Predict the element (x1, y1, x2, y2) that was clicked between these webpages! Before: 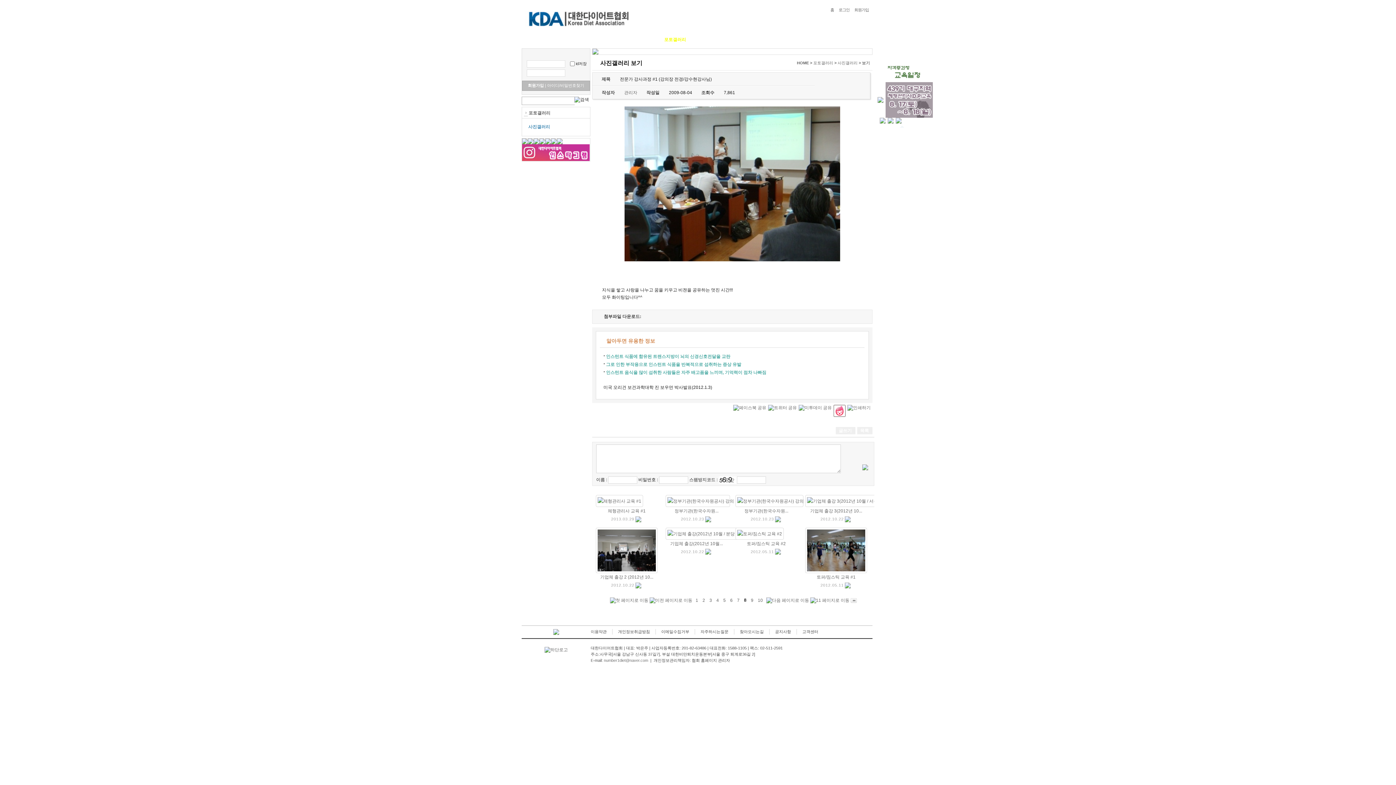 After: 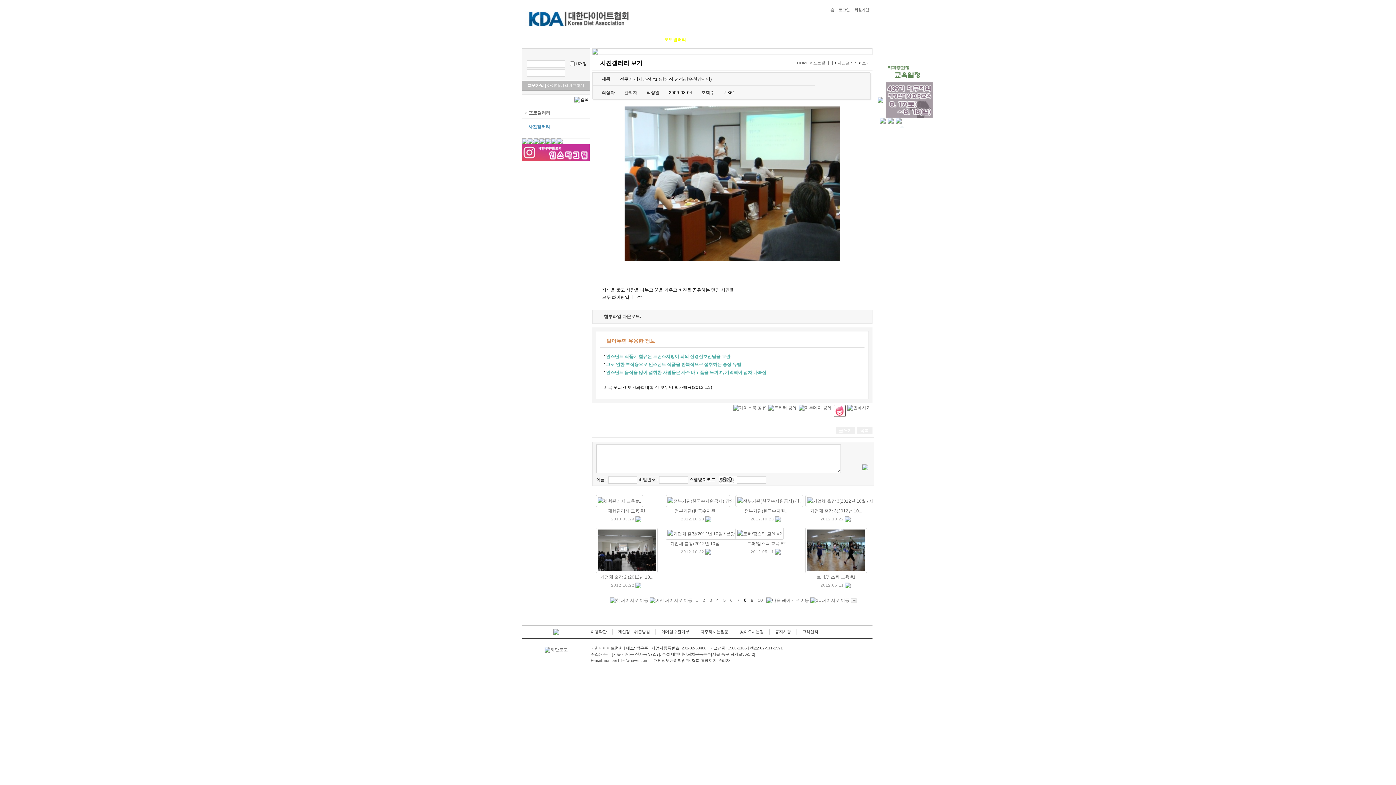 Action: bbox: (885, 97, 933, 102)